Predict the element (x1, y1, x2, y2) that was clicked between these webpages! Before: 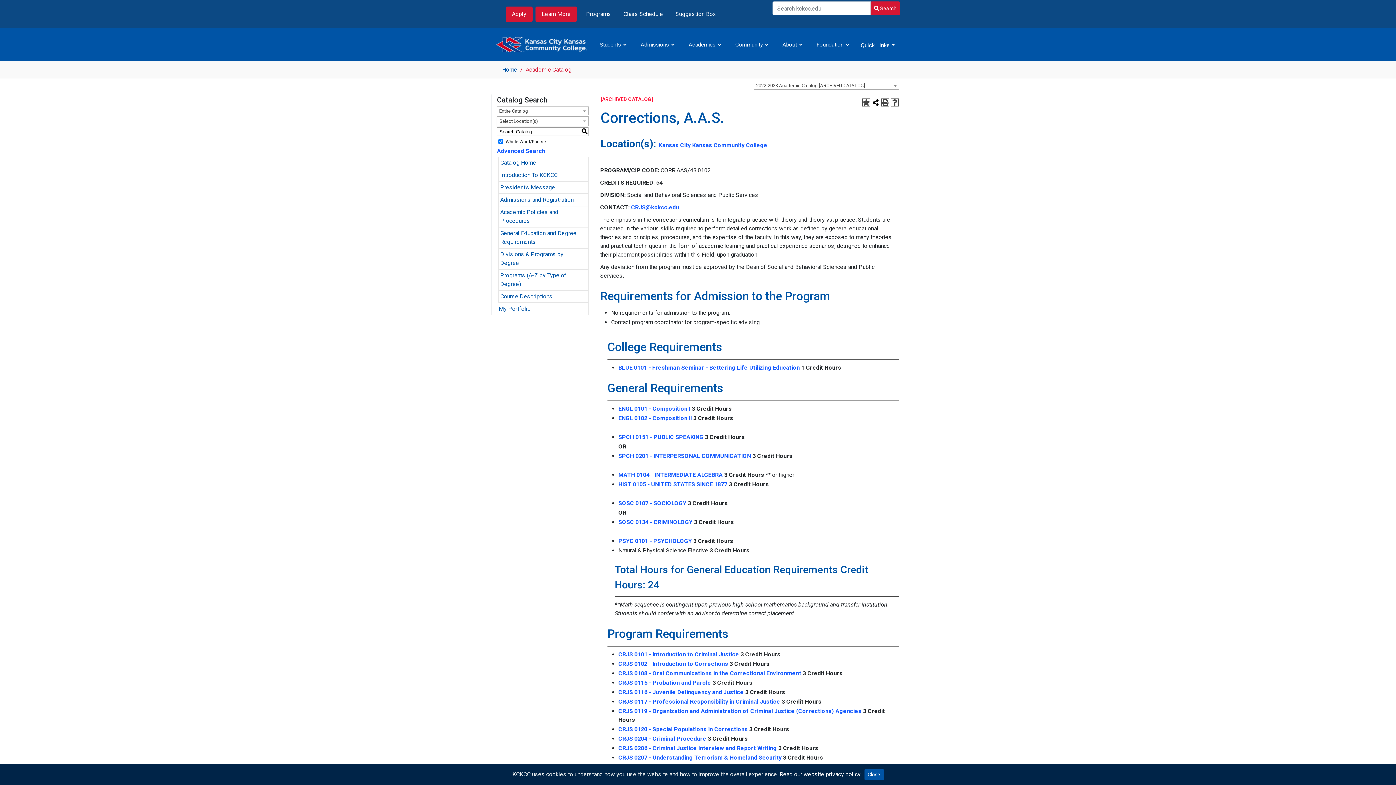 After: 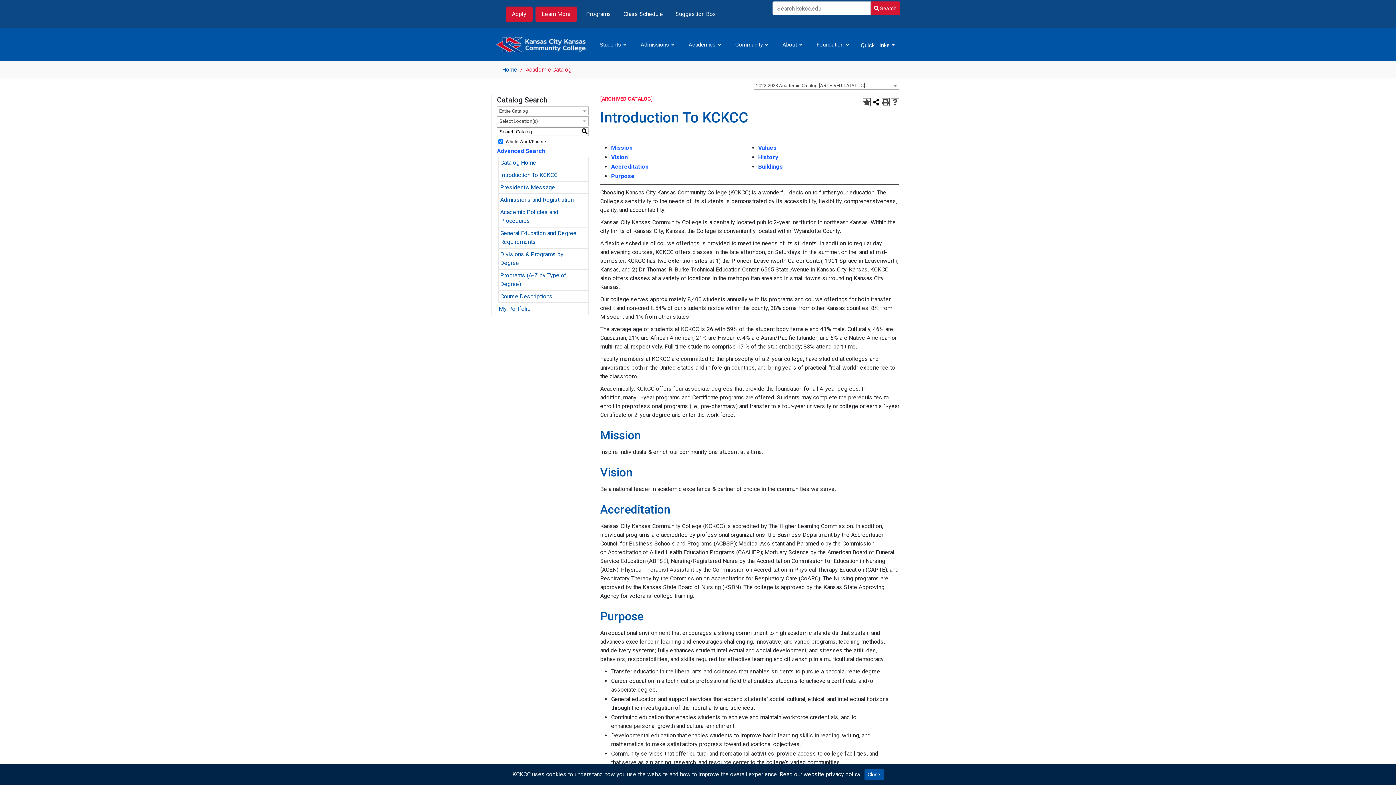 Action: bbox: (500, 171, 557, 178) label: Introduction To KCKCC